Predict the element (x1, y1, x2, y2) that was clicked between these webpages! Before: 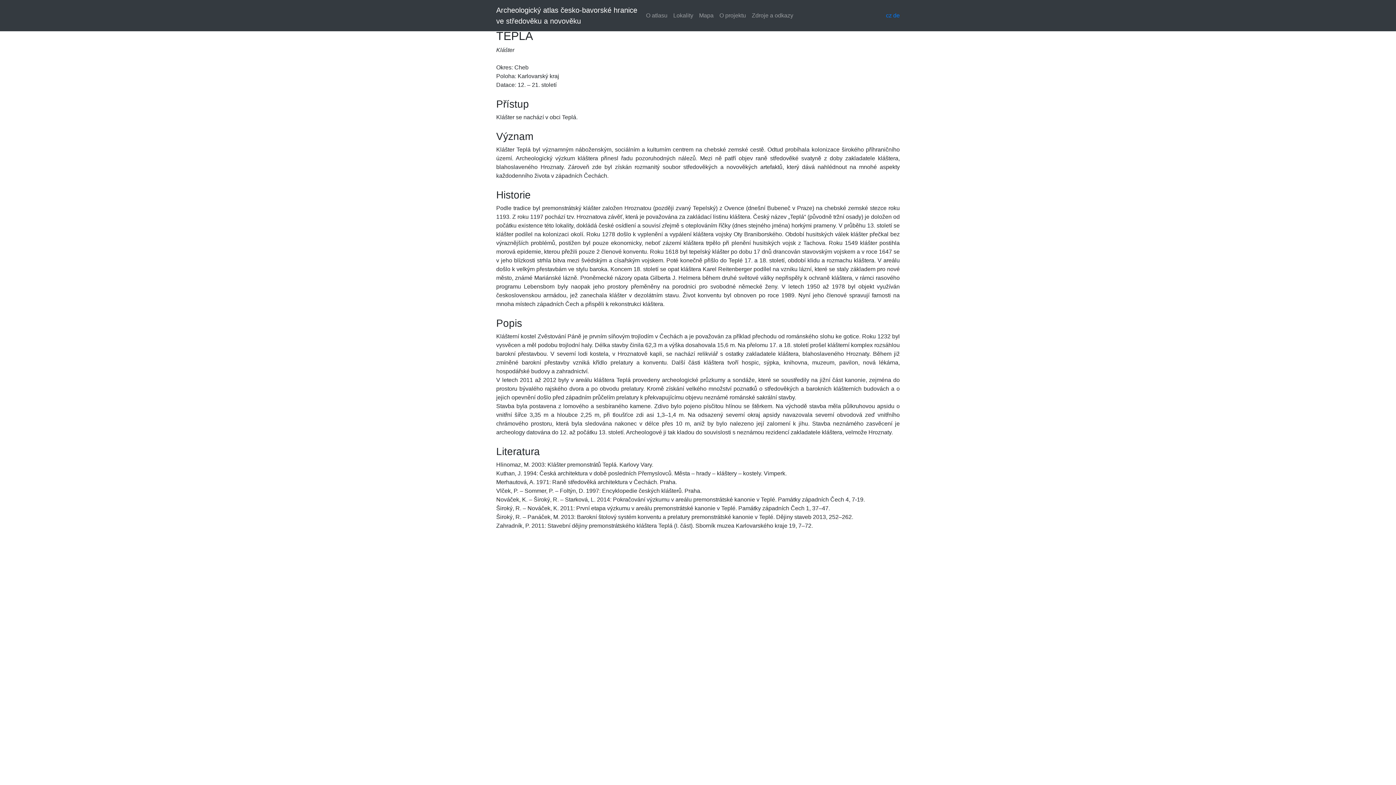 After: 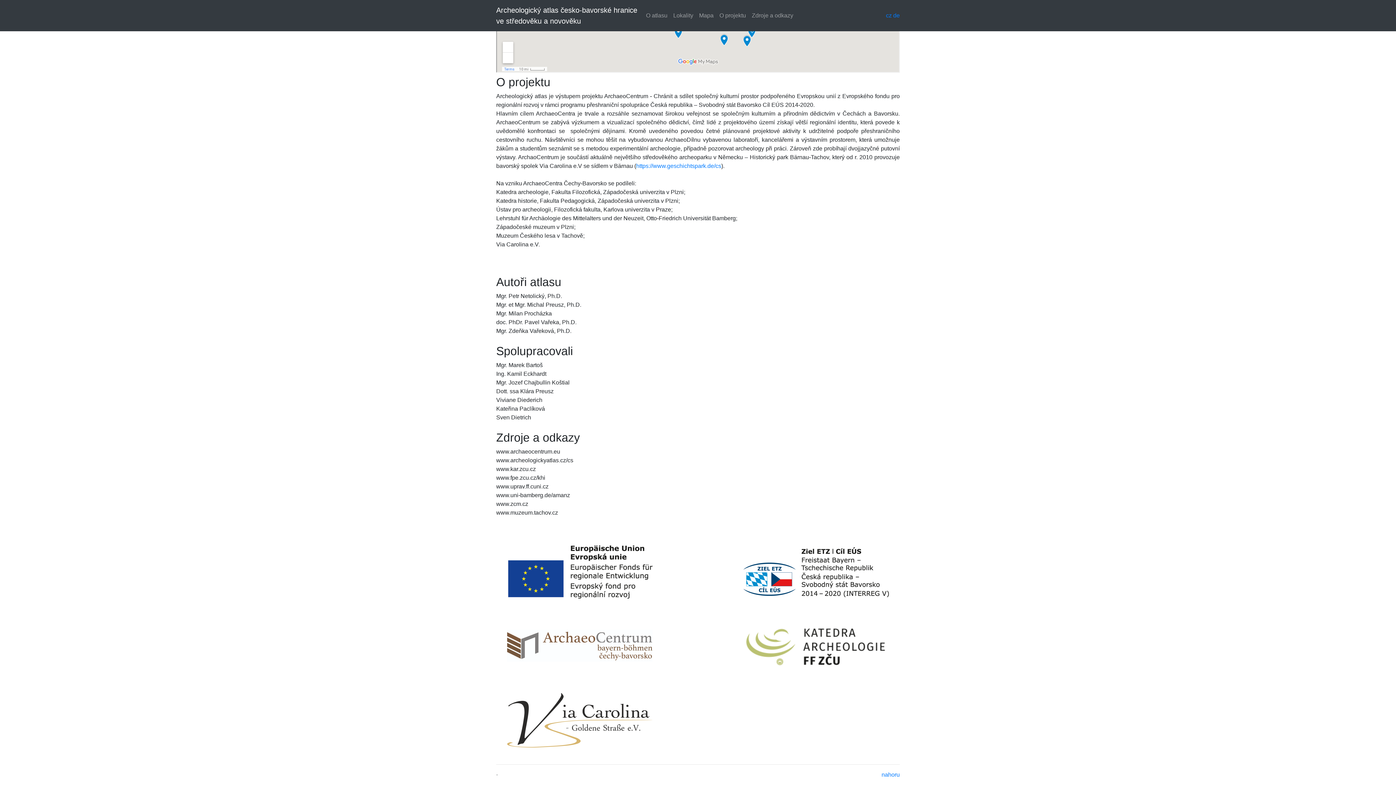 Action: bbox: (643, 8, 670, 22) label: O atlasu
(current)